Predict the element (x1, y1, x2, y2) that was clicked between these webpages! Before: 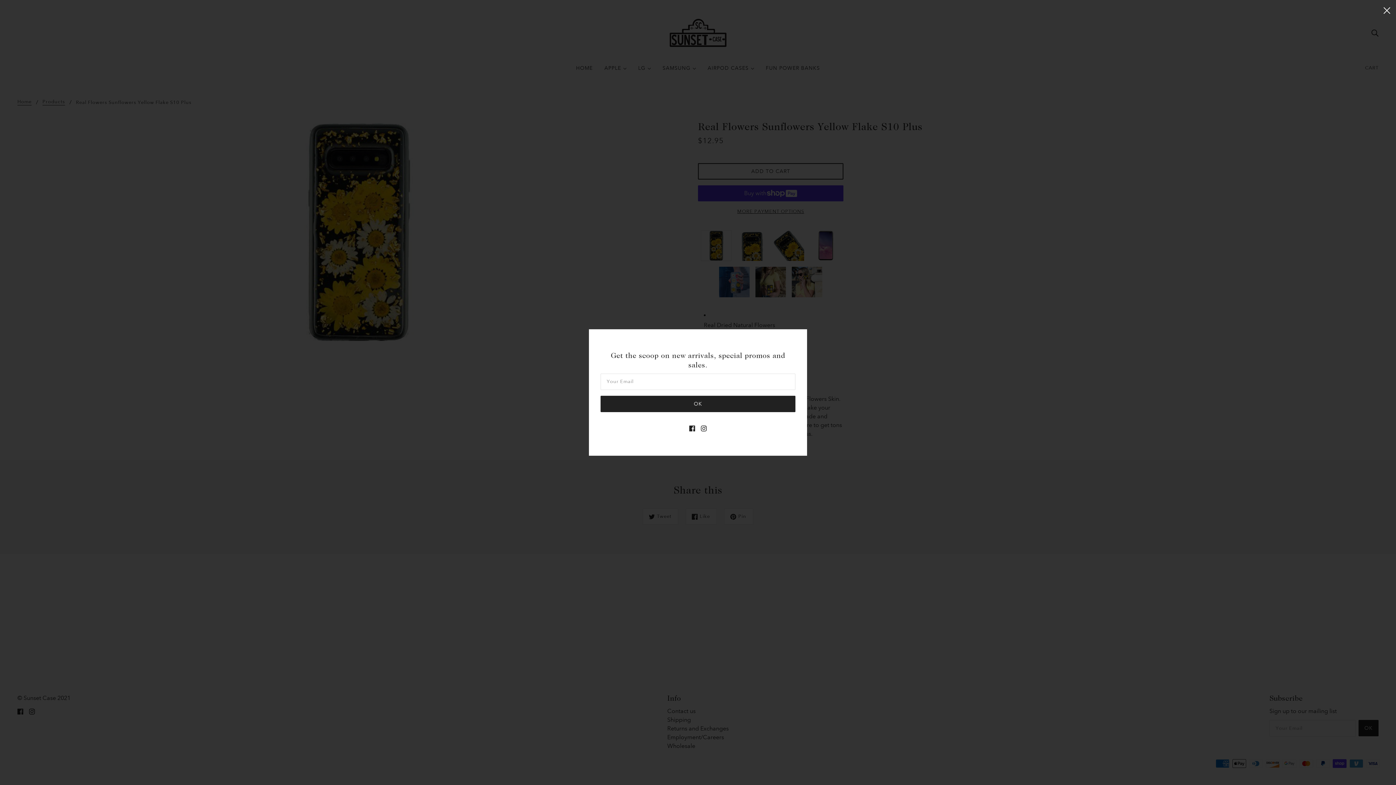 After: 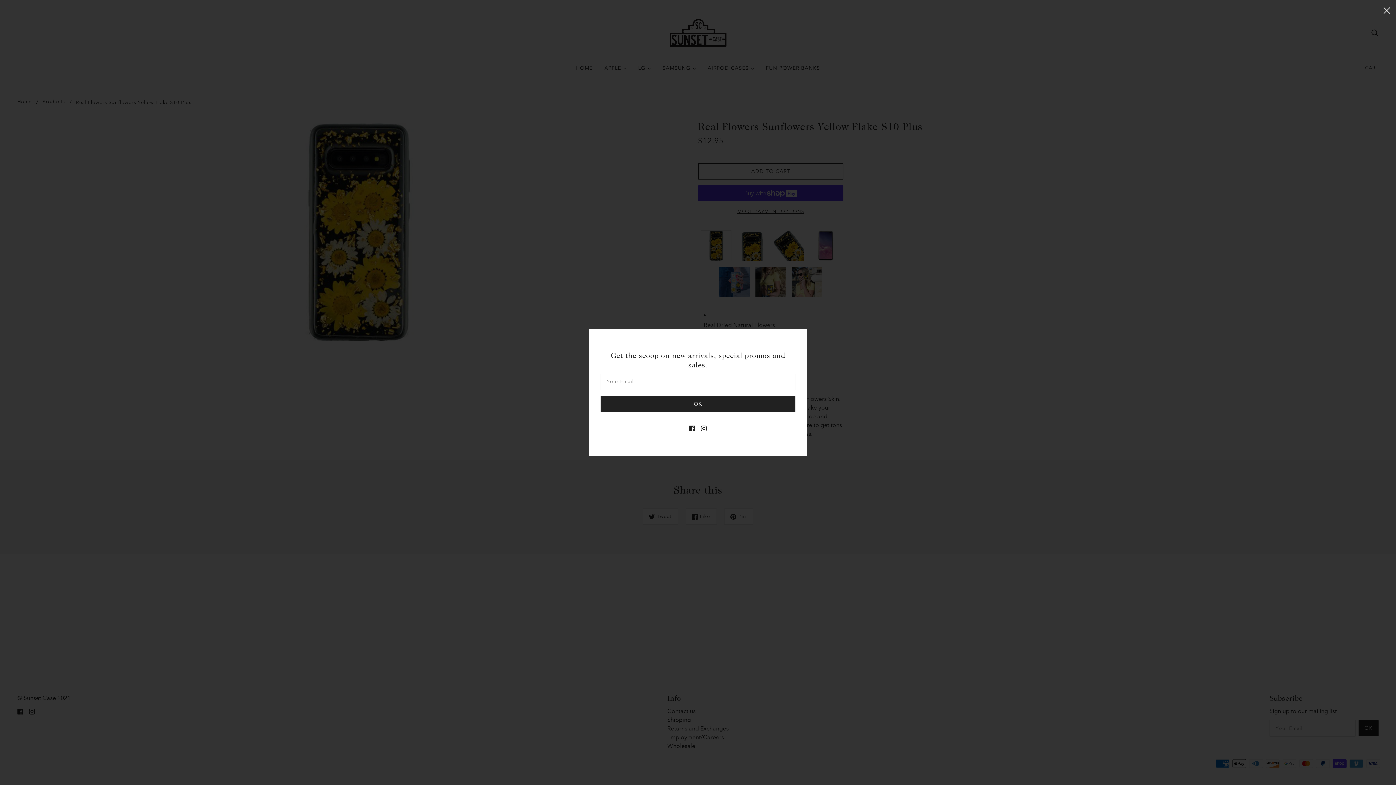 Action: label: facebook bbox: (686, 421, 698, 435)